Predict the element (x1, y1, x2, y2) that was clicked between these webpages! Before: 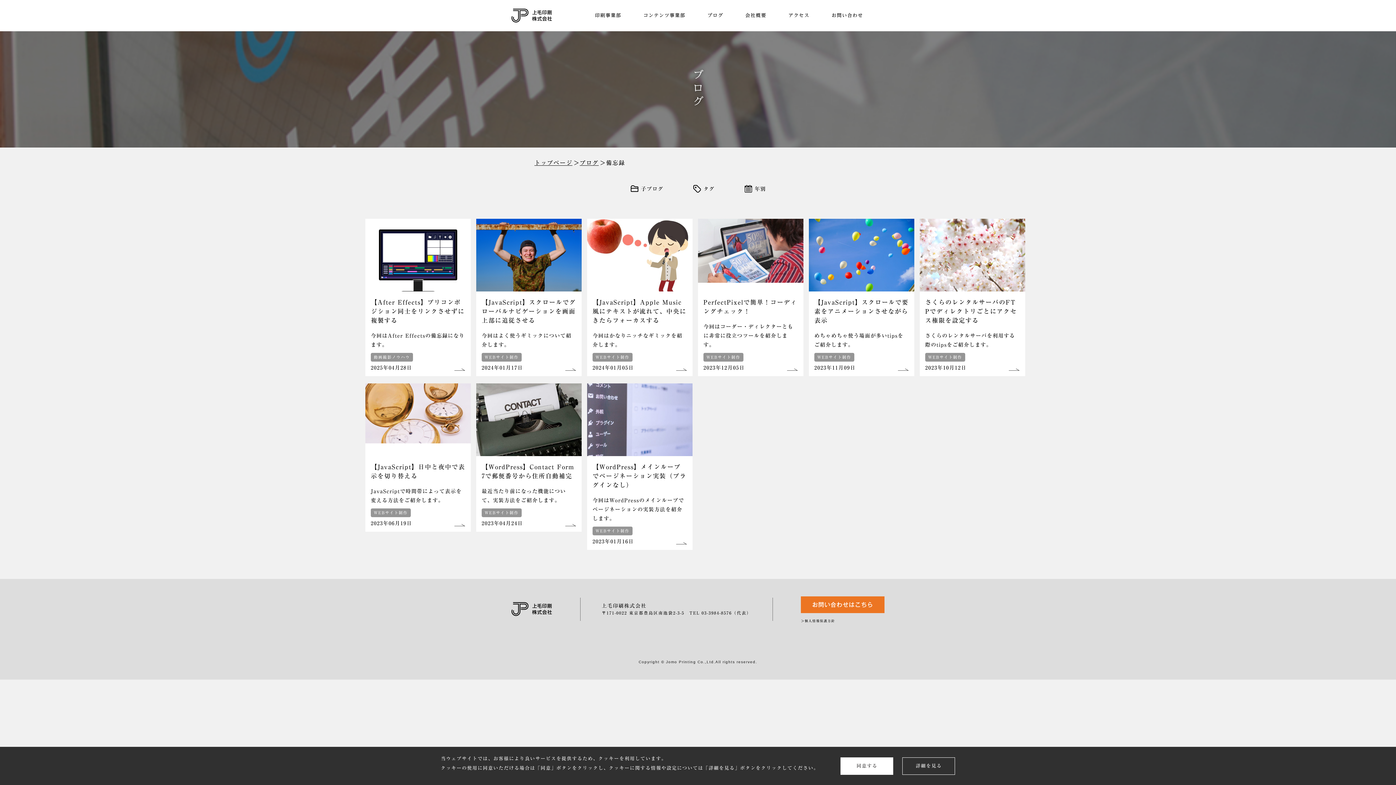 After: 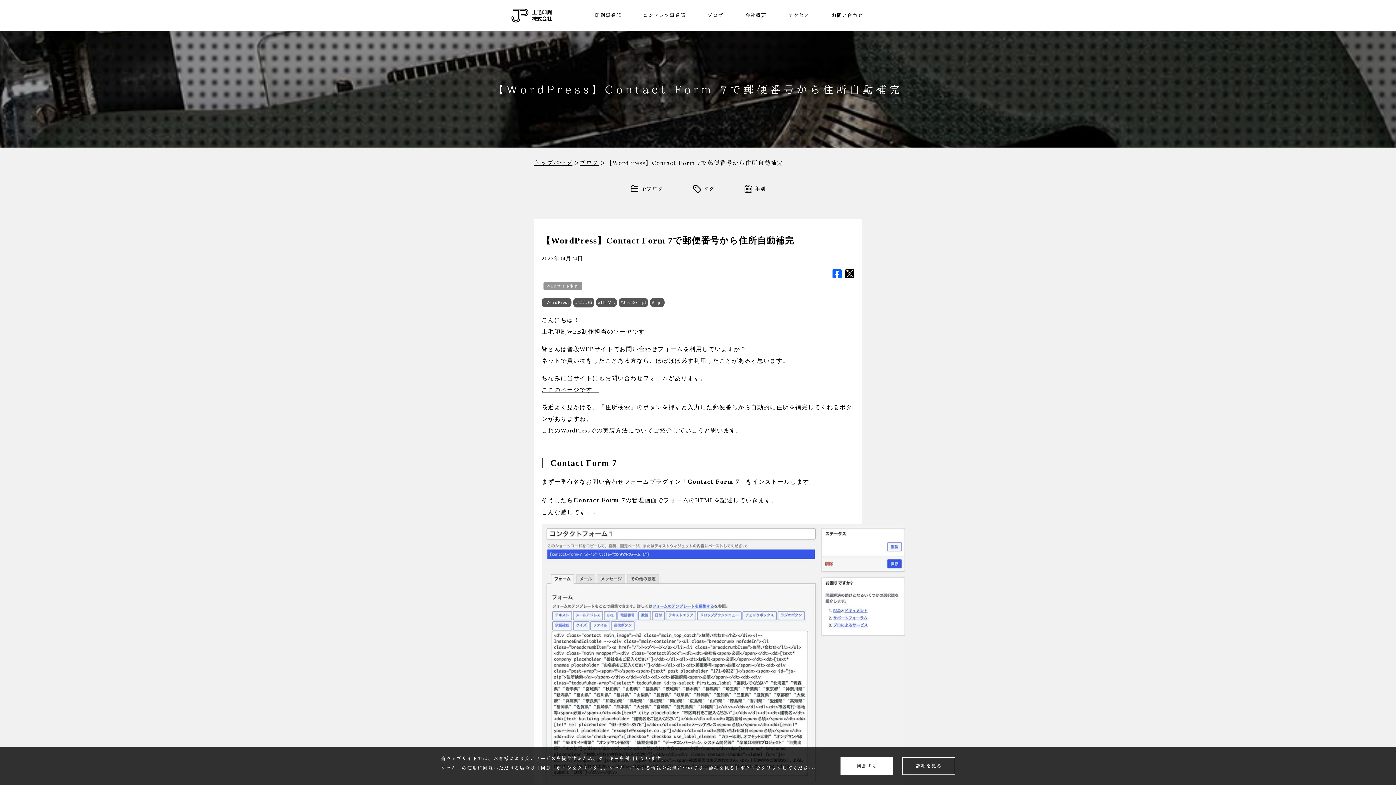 Action: label: 【WordPress】Contact Form 7で郵便番号から住所自動補完

最近当たり前になった機能について、実装方法をご紹介します。

WEBサイト制作

2023年04月24日 bbox: (476, 383, 581, 531)